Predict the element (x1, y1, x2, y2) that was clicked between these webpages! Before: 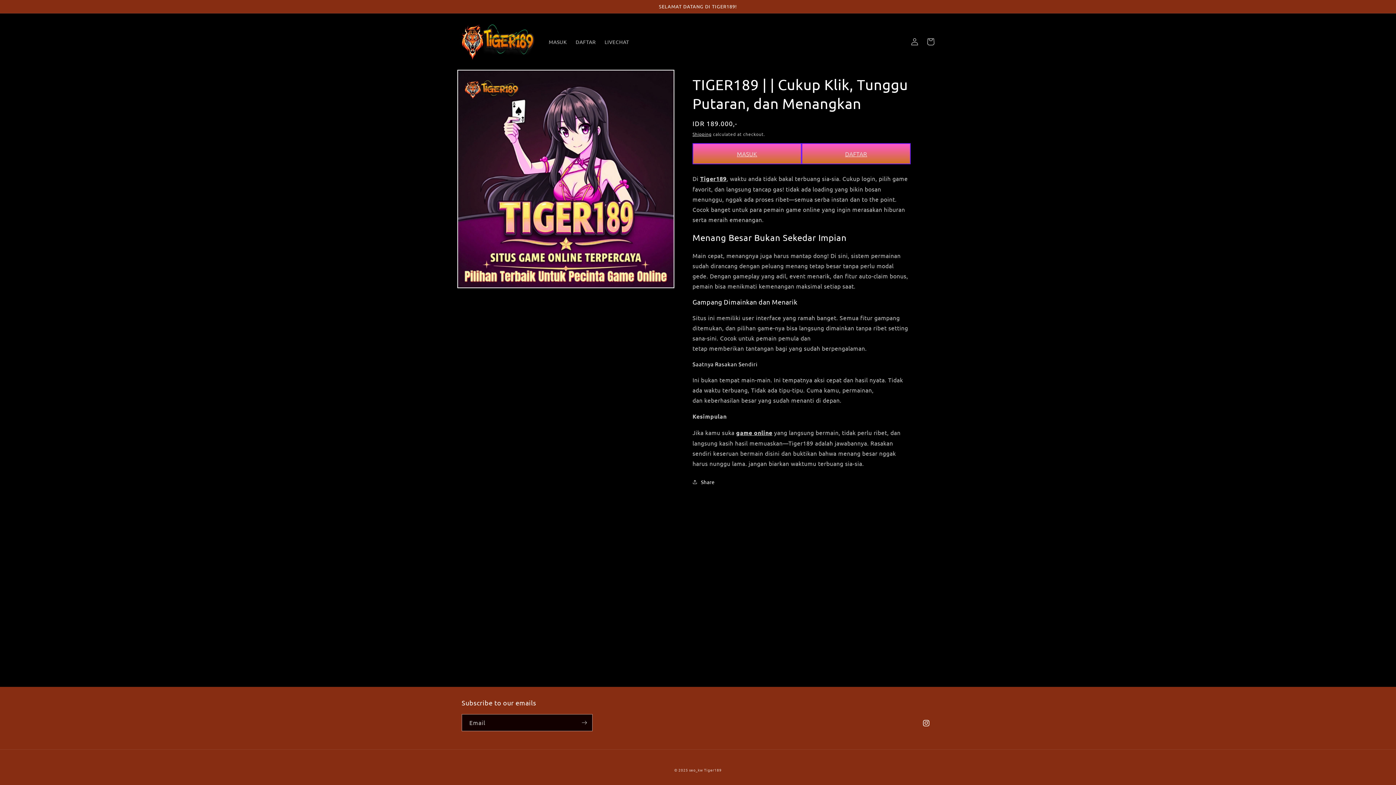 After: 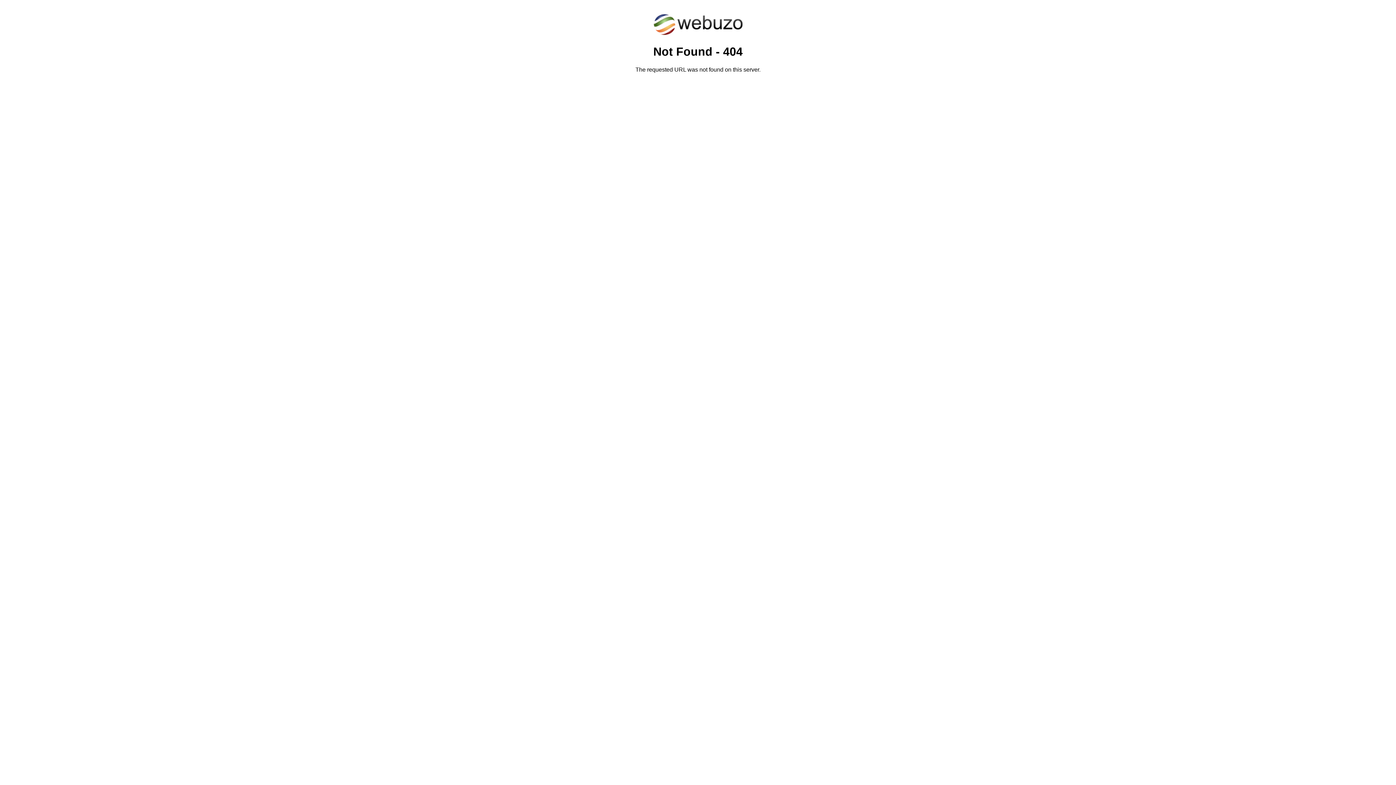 Action: bbox: (692, 131, 711, 137) label: Shipping